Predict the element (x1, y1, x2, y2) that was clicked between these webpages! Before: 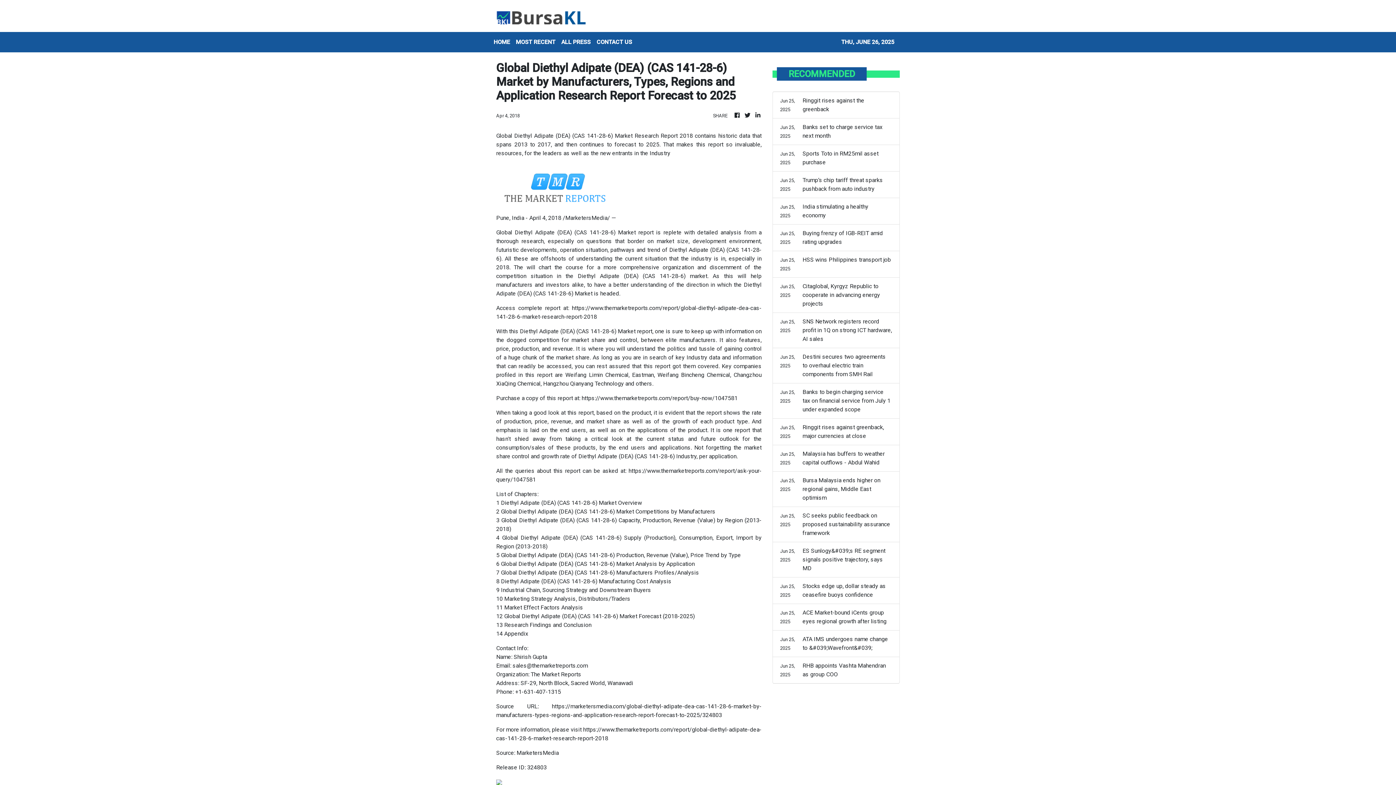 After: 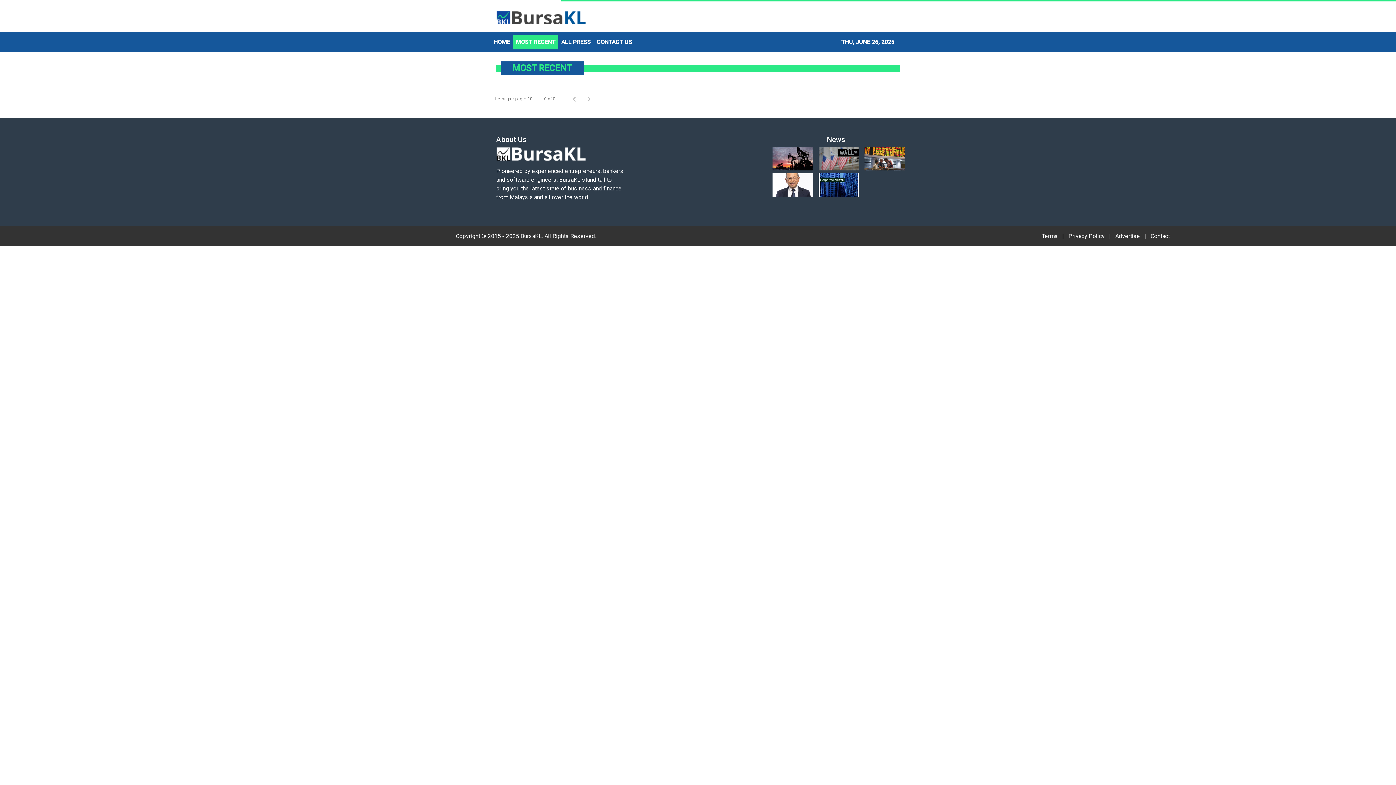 Action: label: MOST RECENT bbox: (513, 34, 558, 49)